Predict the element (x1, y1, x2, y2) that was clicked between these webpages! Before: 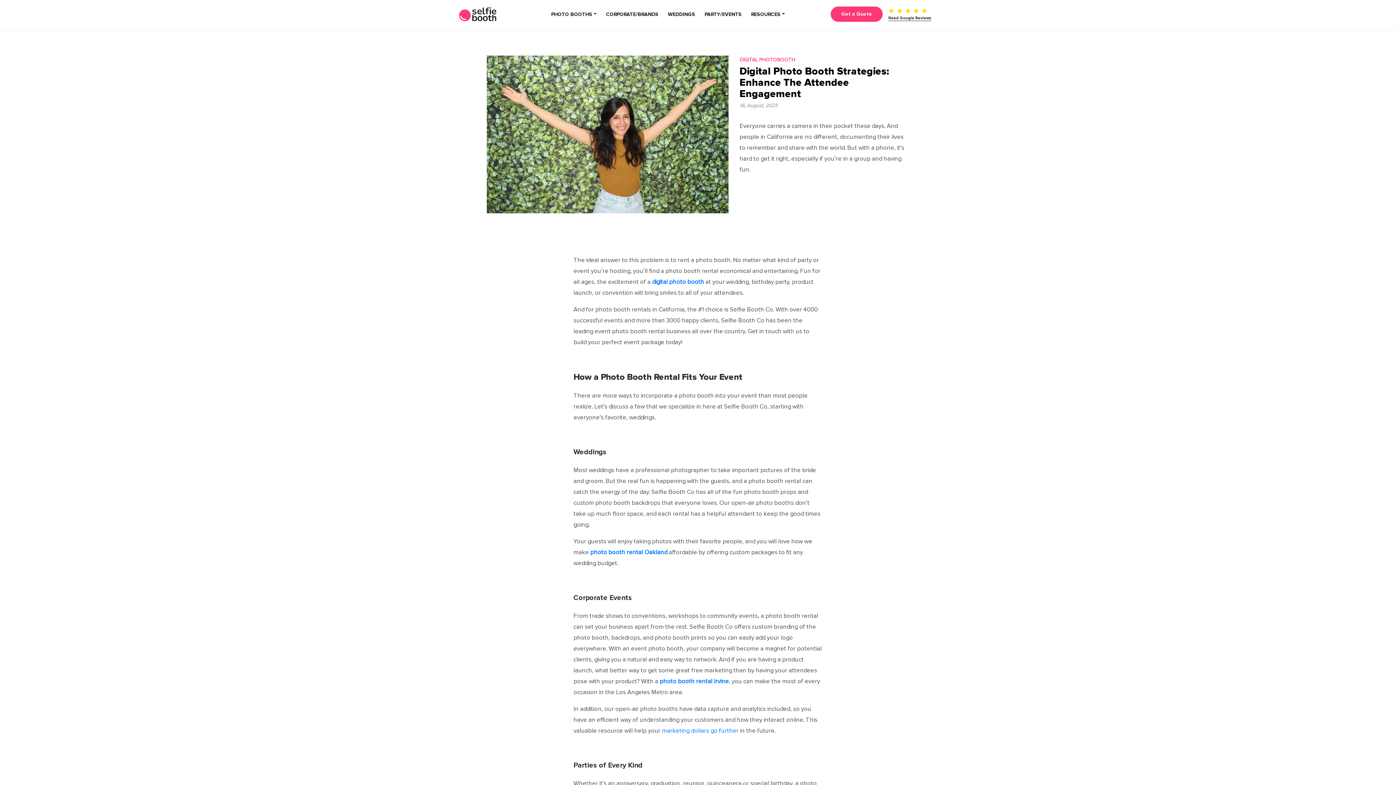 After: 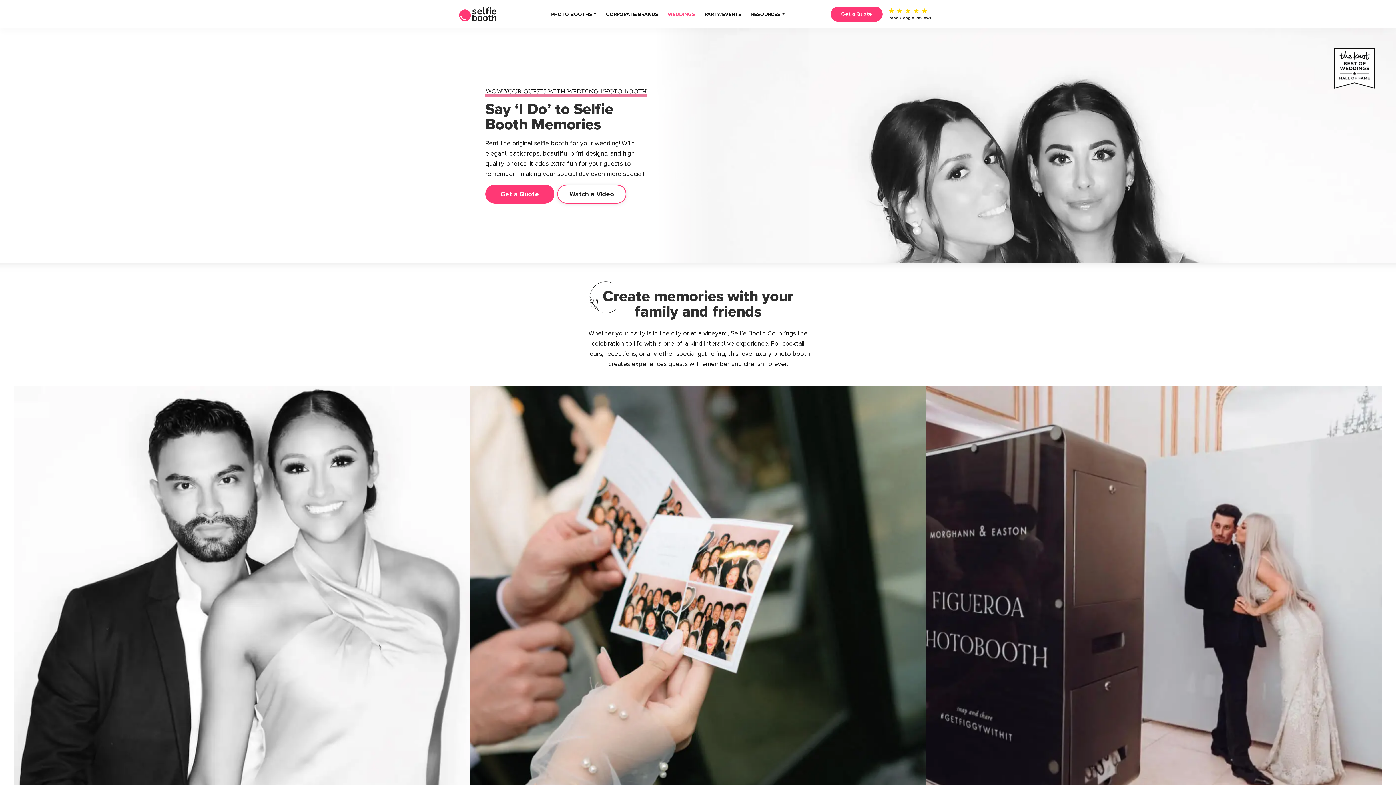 Action: label: WEDDINGS bbox: (668, 11, 695, 17)